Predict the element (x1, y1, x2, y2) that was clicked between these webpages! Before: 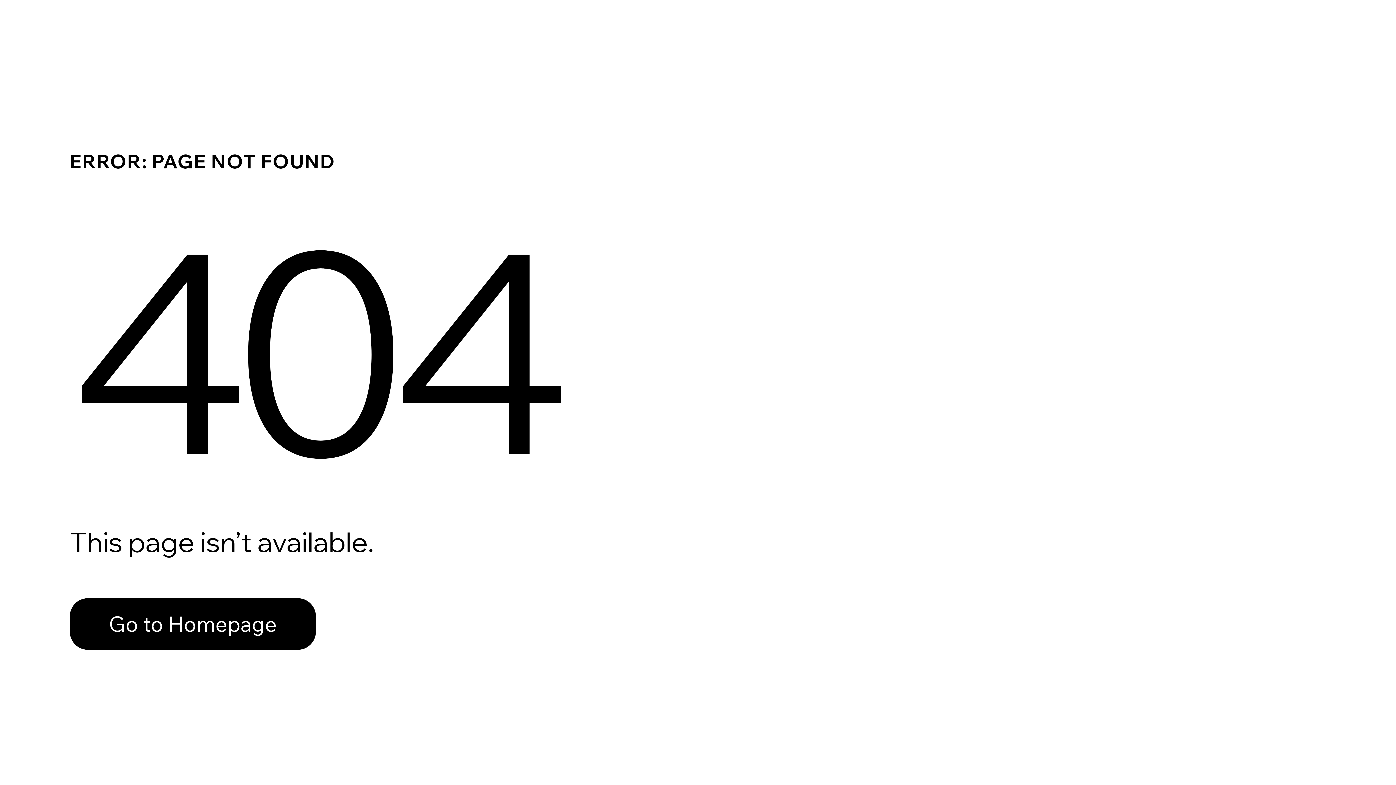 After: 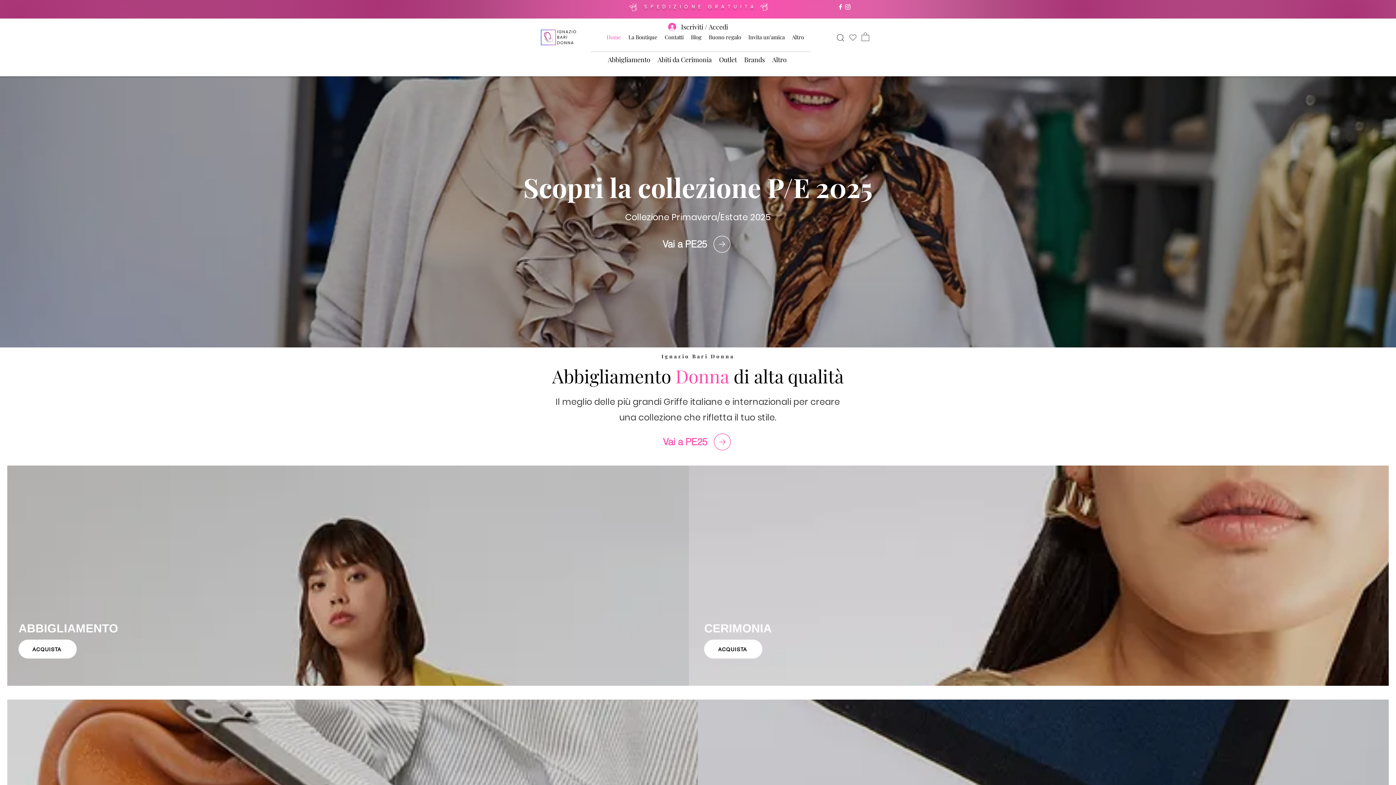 Action: bbox: (69, 582, 768, 659) label: Go to Homepage